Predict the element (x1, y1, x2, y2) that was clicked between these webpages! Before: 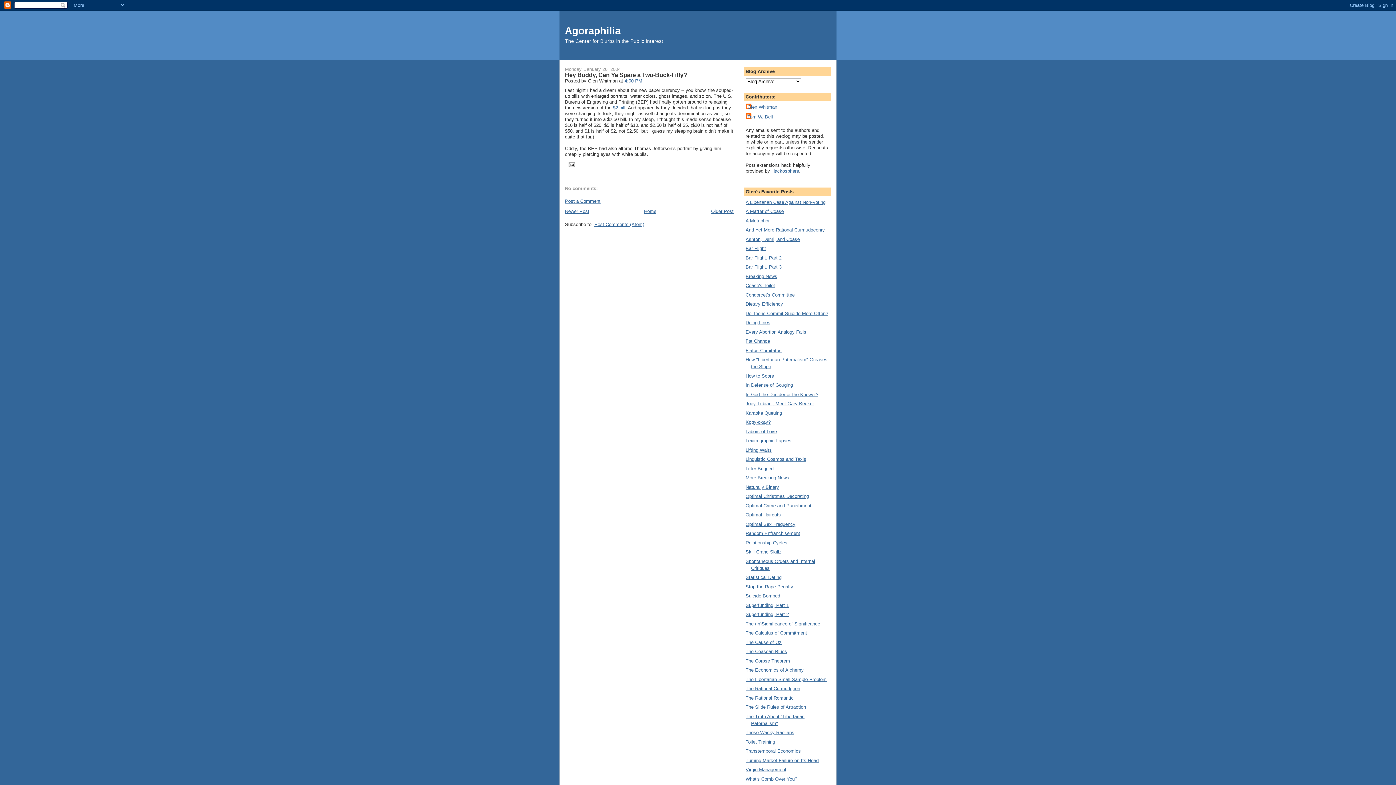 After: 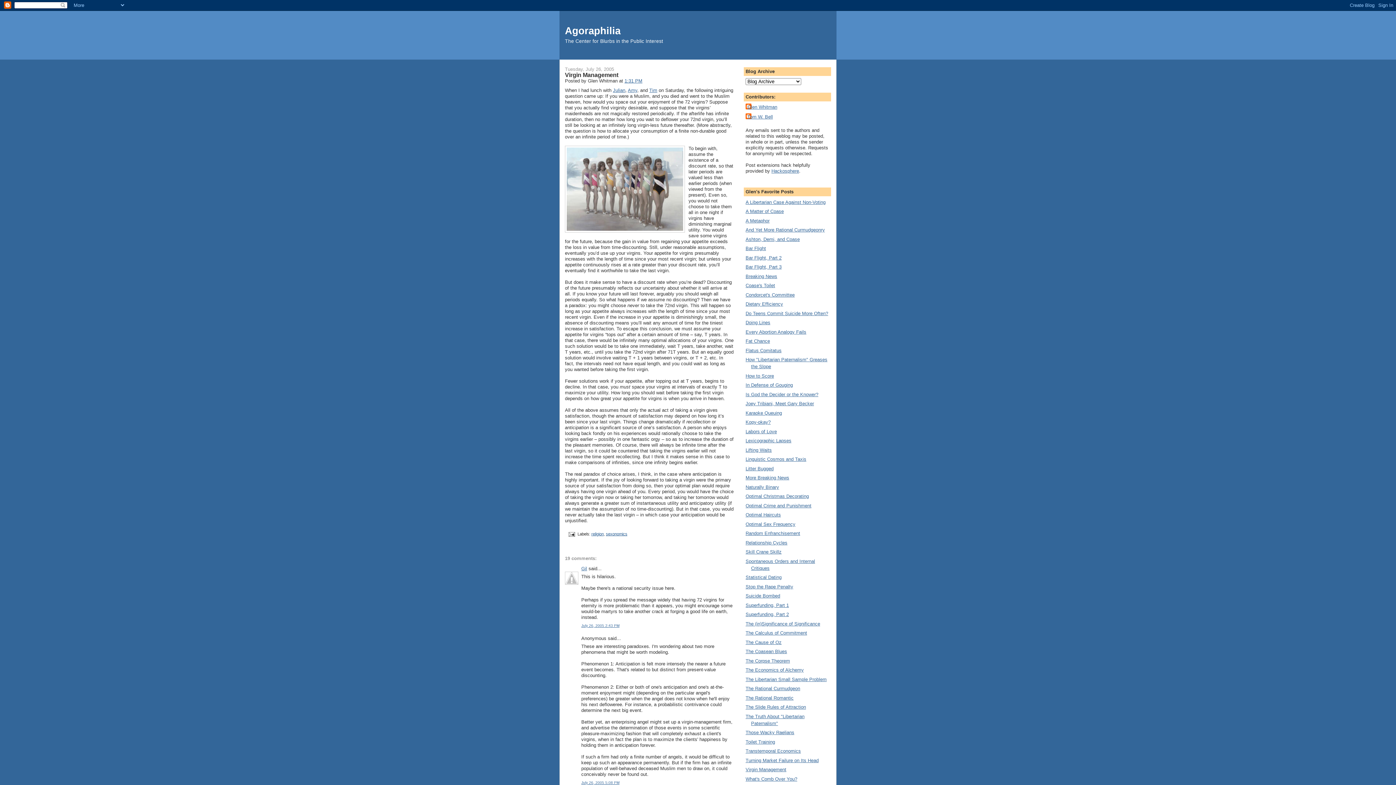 Action: label: Fat Chance bbox: (745, 338, 770, 344)